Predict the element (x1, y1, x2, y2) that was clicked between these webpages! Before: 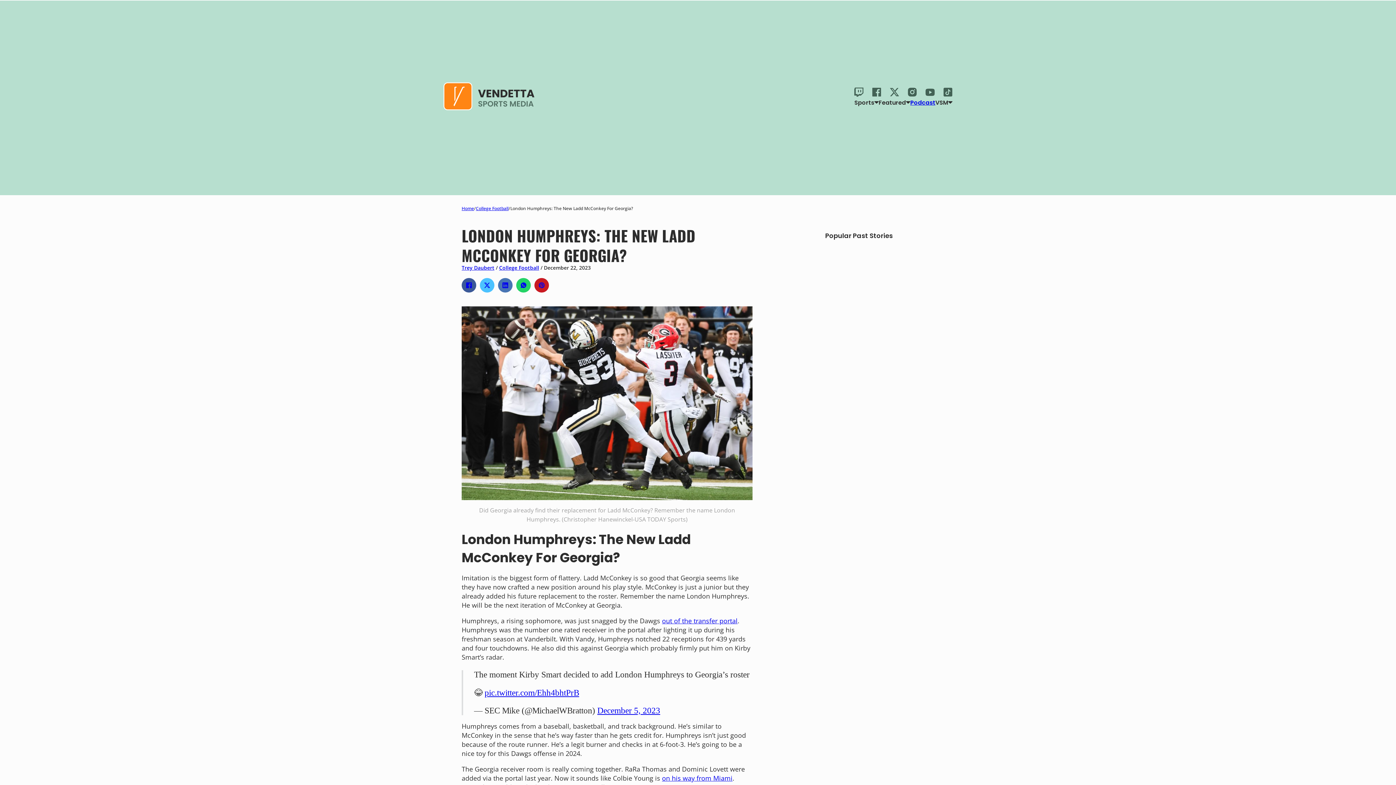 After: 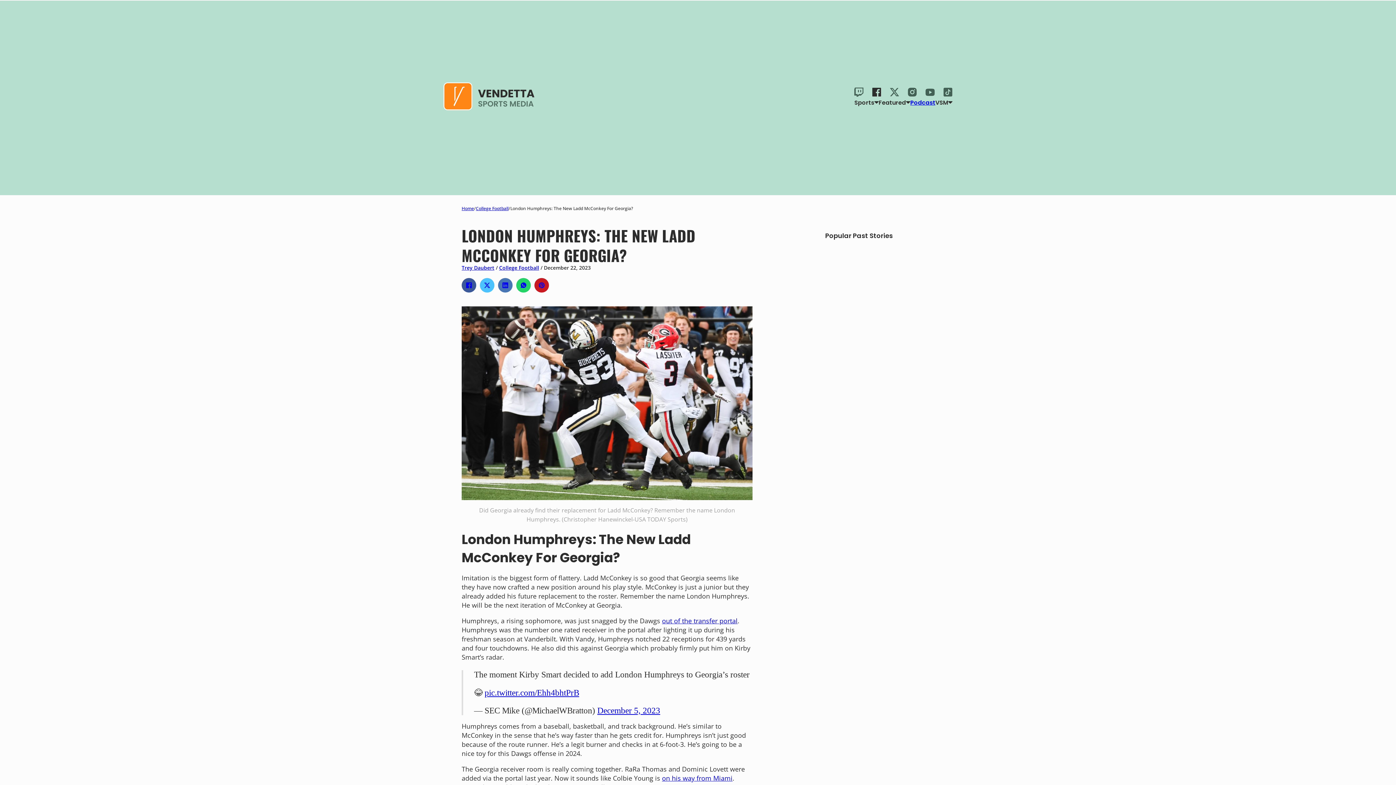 Action: label: facebook bbox: (872, 87, 881, 99)